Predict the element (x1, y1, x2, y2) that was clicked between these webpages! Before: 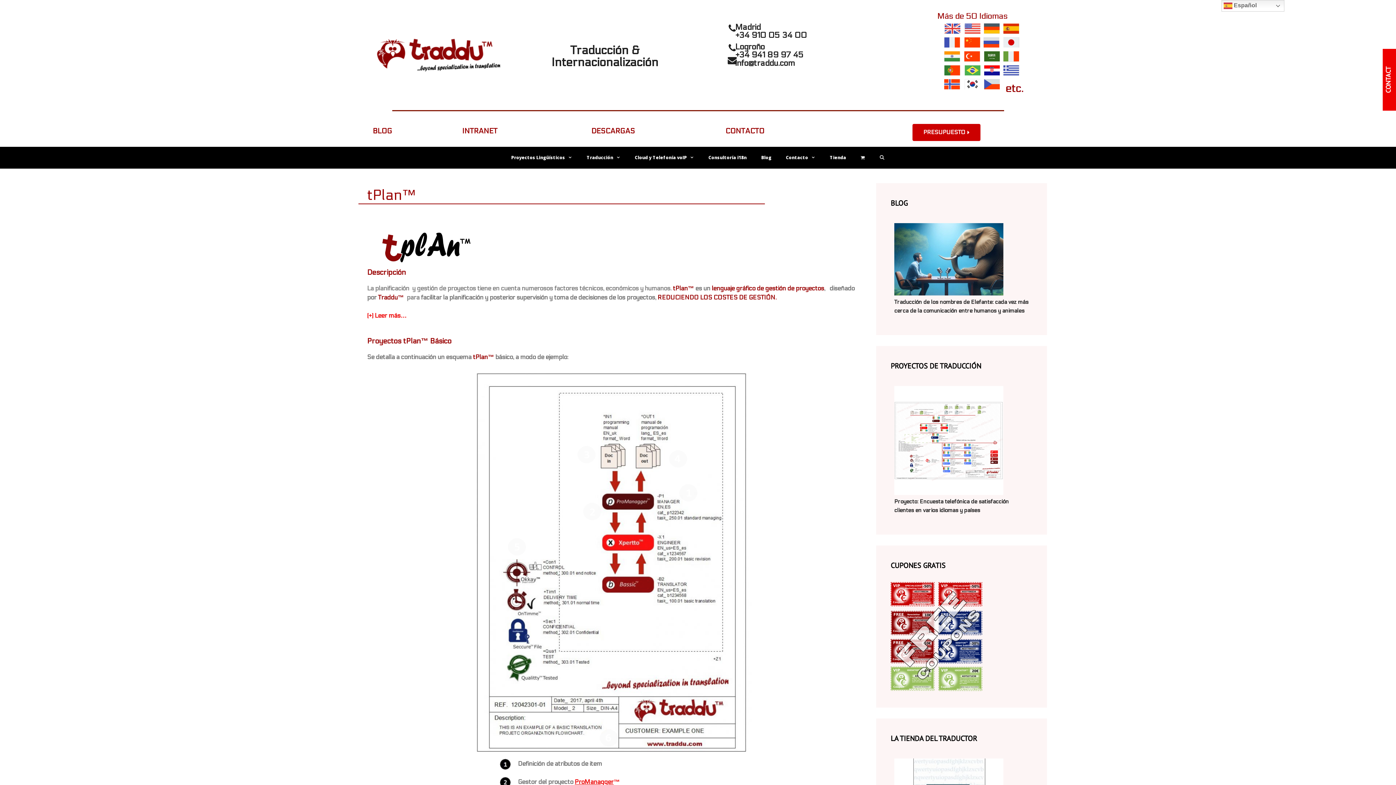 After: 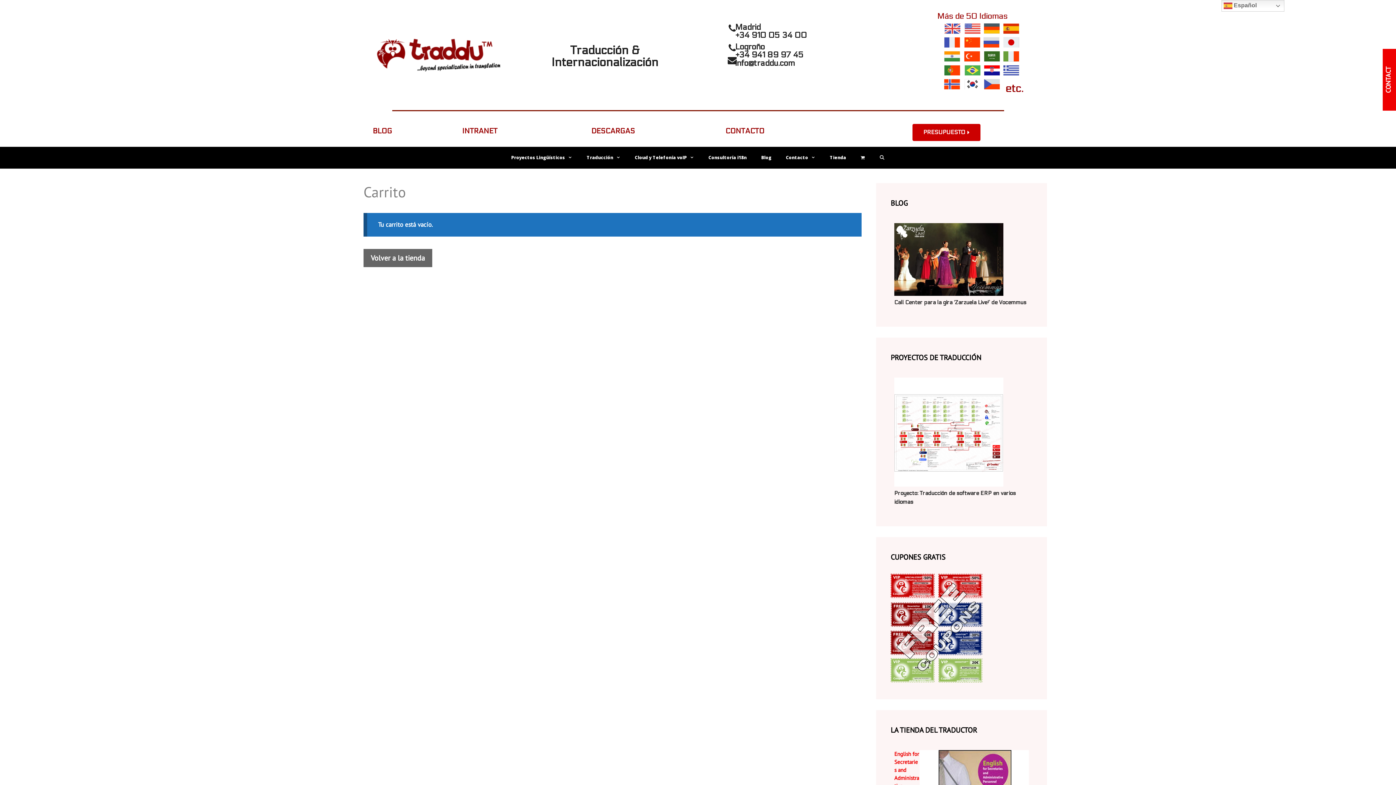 Action: bbox: (853, 146, 872, 168)